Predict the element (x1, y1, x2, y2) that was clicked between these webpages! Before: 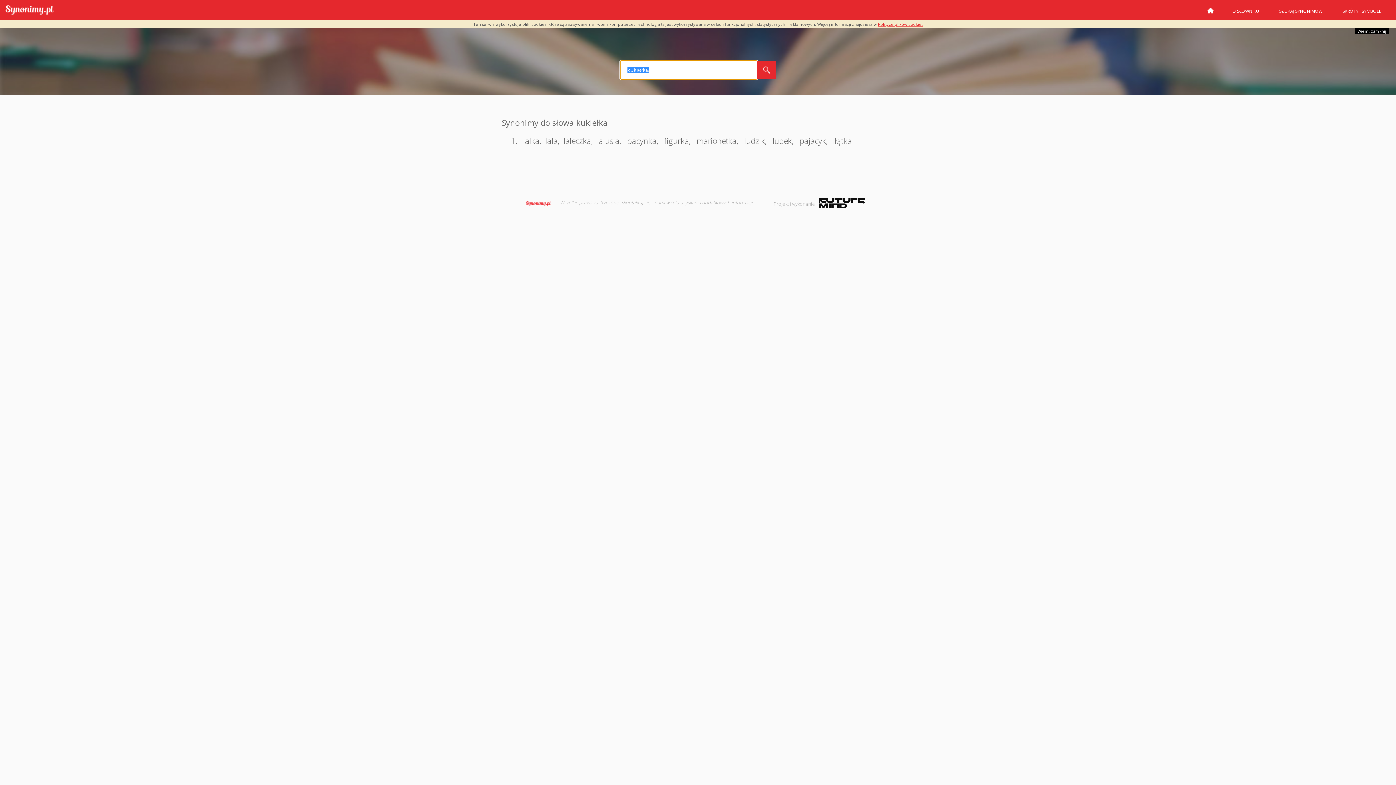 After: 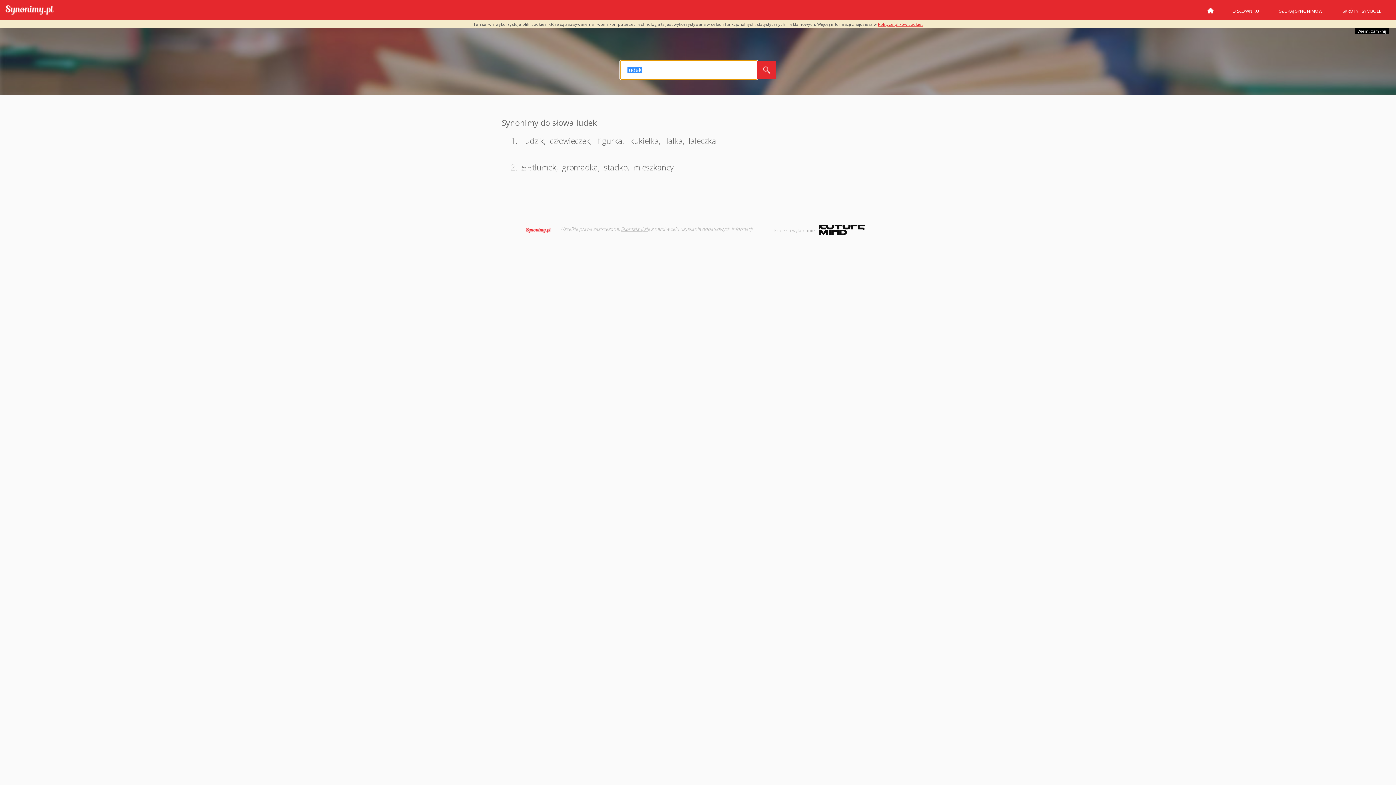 Action: bbox: (770, 135, 792, 146) label: ludek